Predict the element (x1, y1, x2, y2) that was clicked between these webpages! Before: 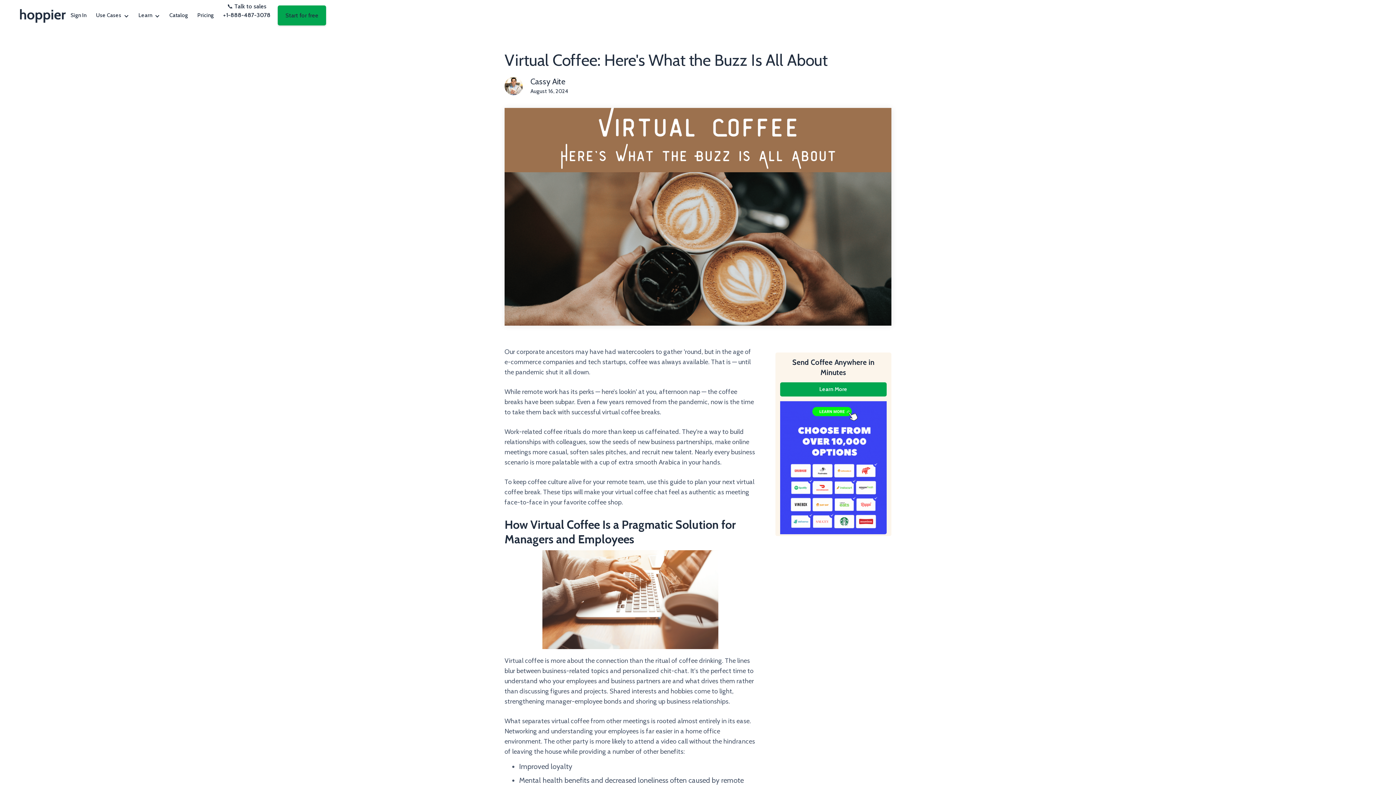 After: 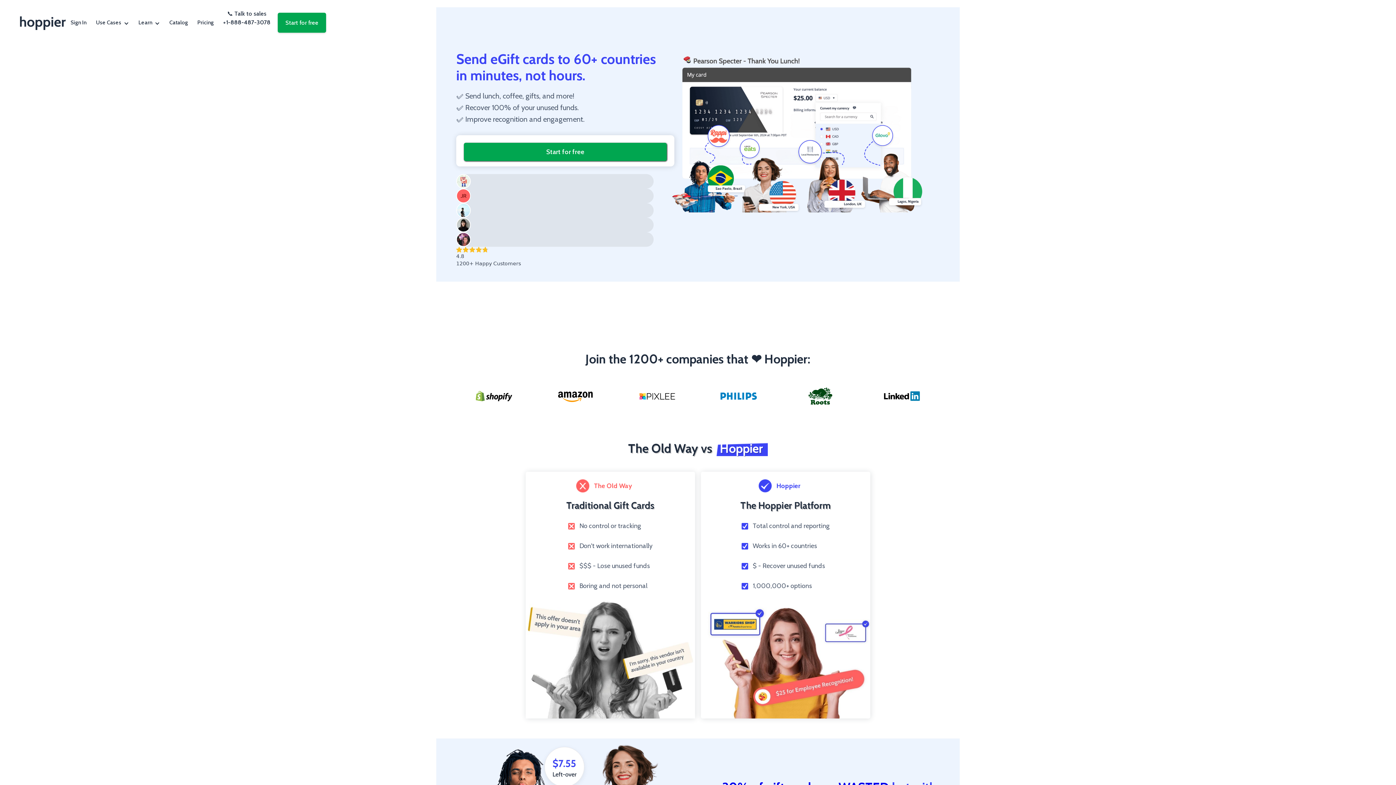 Action: bbox: (20, 0, 65, 23)